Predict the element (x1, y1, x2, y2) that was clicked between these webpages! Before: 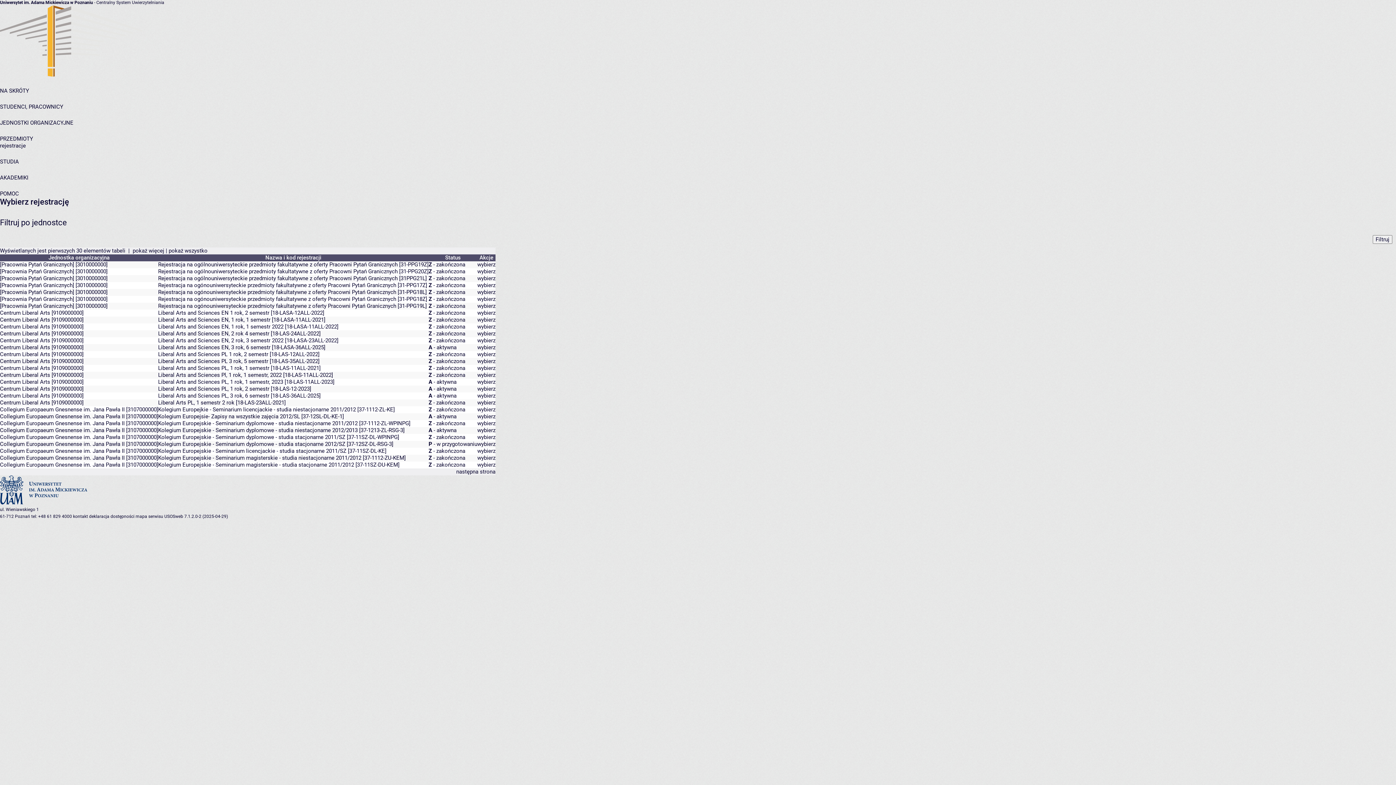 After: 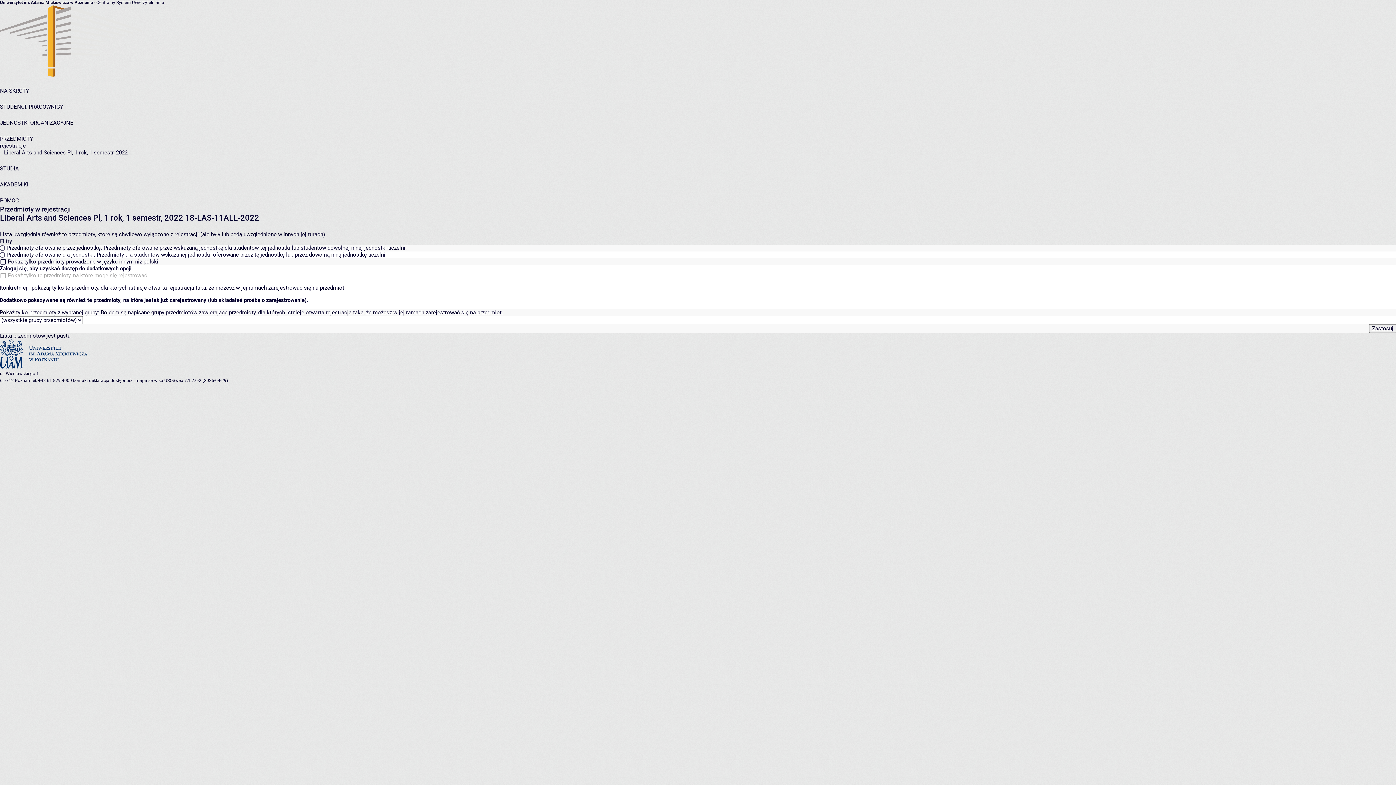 Action: label: wybierz bbox: (477, 372, 495, 378)